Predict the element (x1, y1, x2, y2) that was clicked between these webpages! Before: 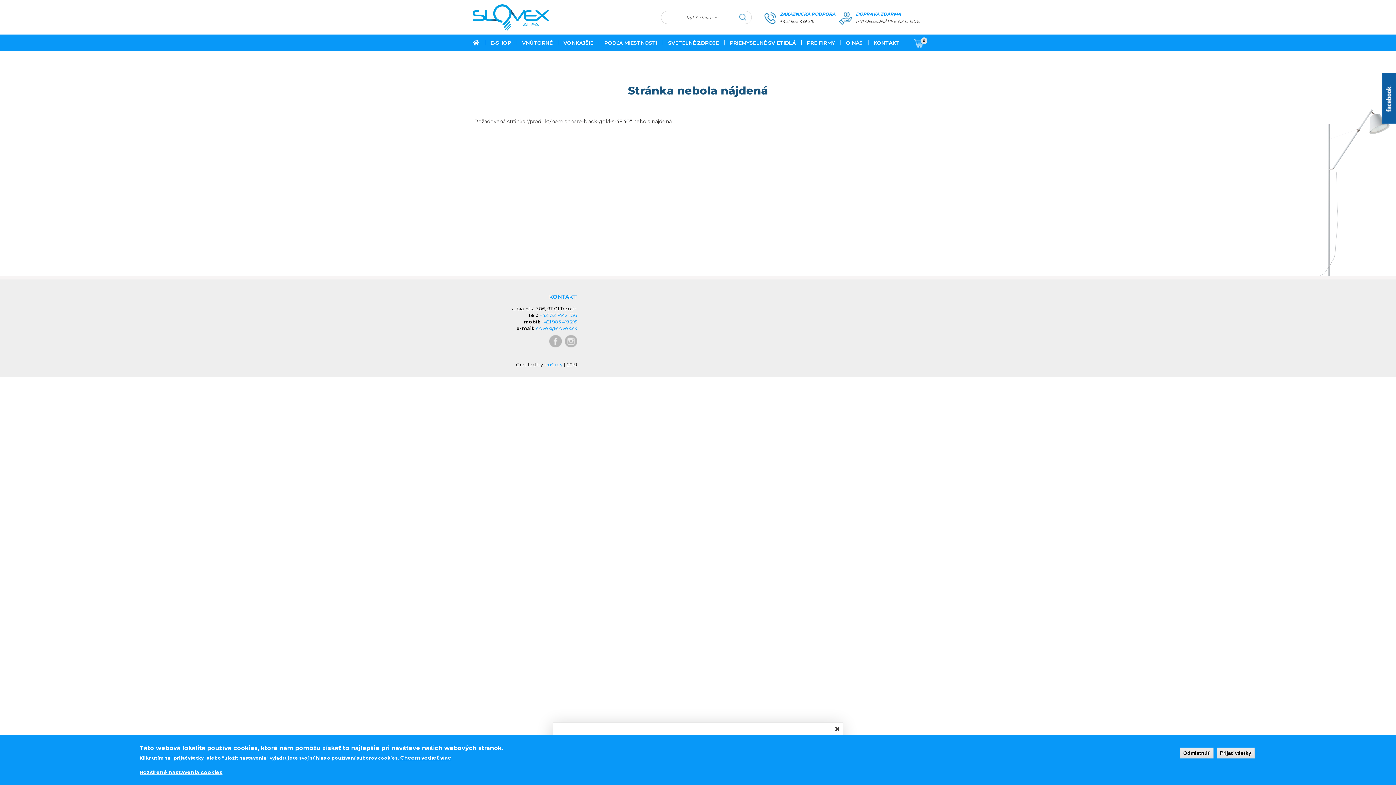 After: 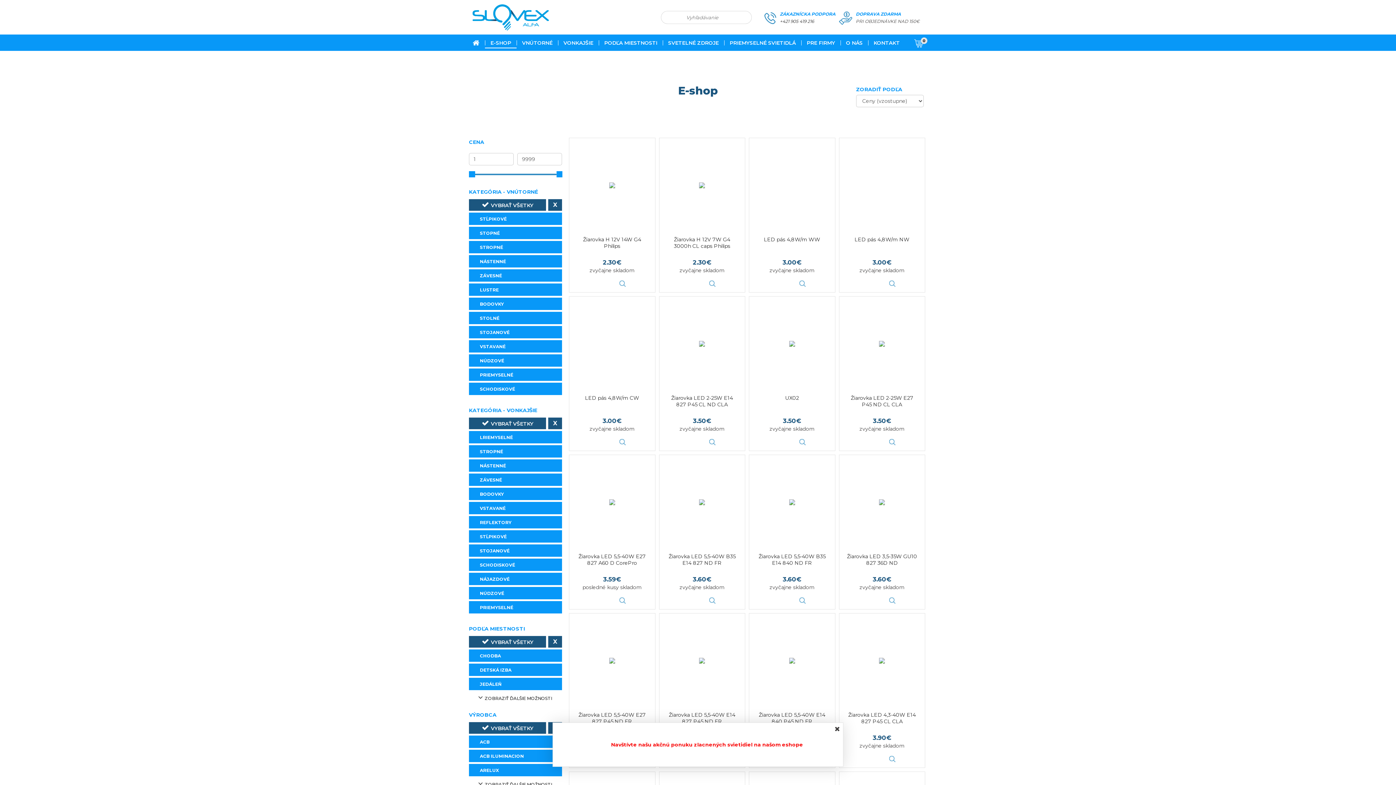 Action: label: PODĽA MIESTNOSTI bbox: (598, 35, 662, 48)